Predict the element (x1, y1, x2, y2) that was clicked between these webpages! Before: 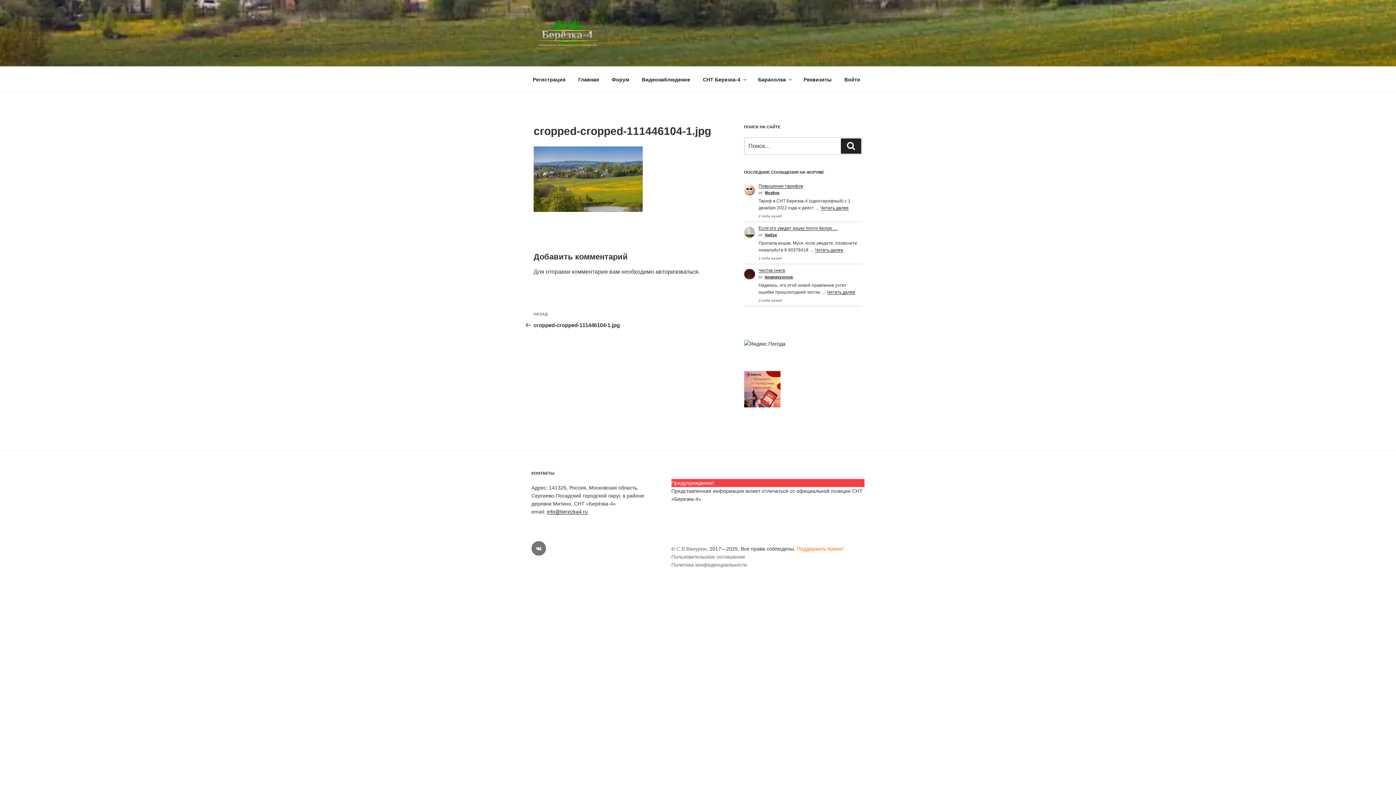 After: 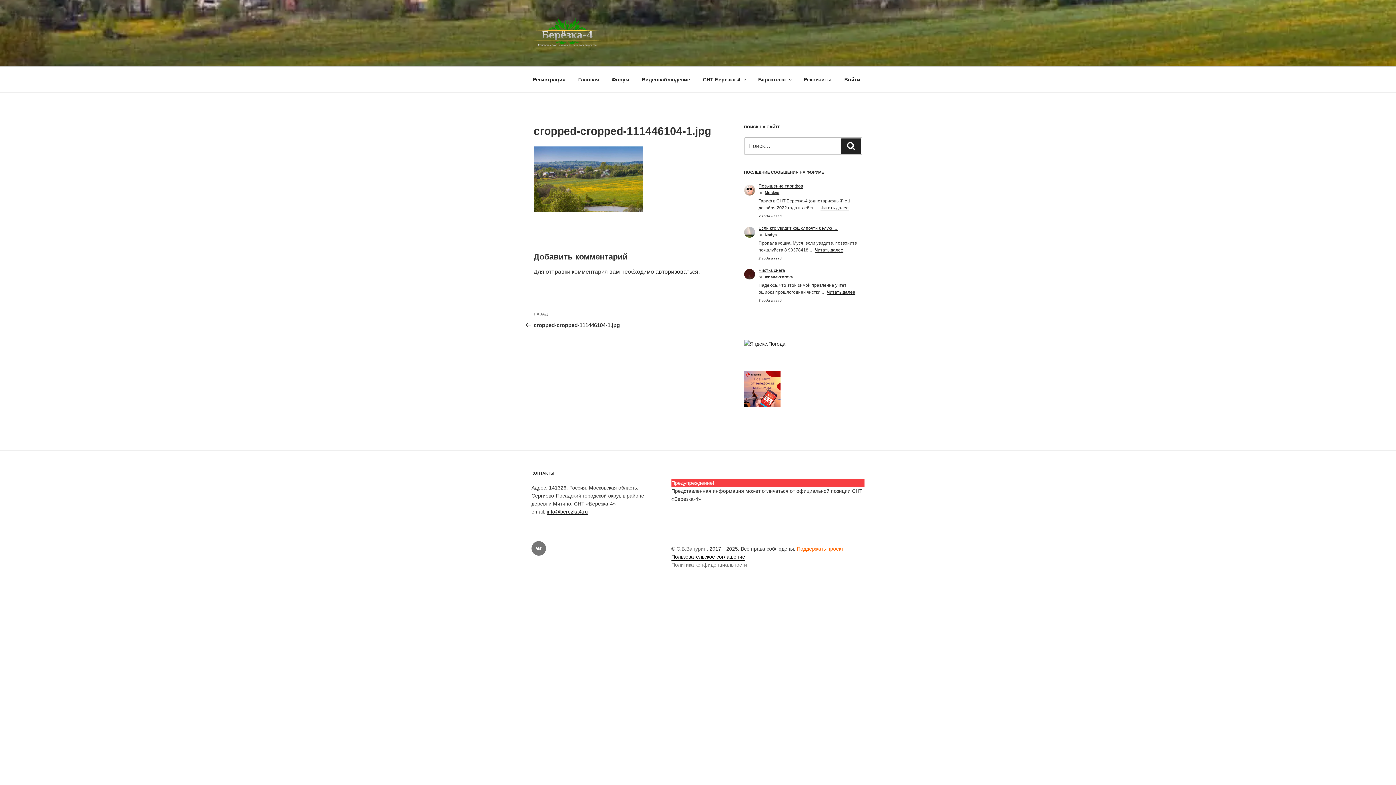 Action: label: Пользовательское соглашение bbox: (671, 554, 745, 560)